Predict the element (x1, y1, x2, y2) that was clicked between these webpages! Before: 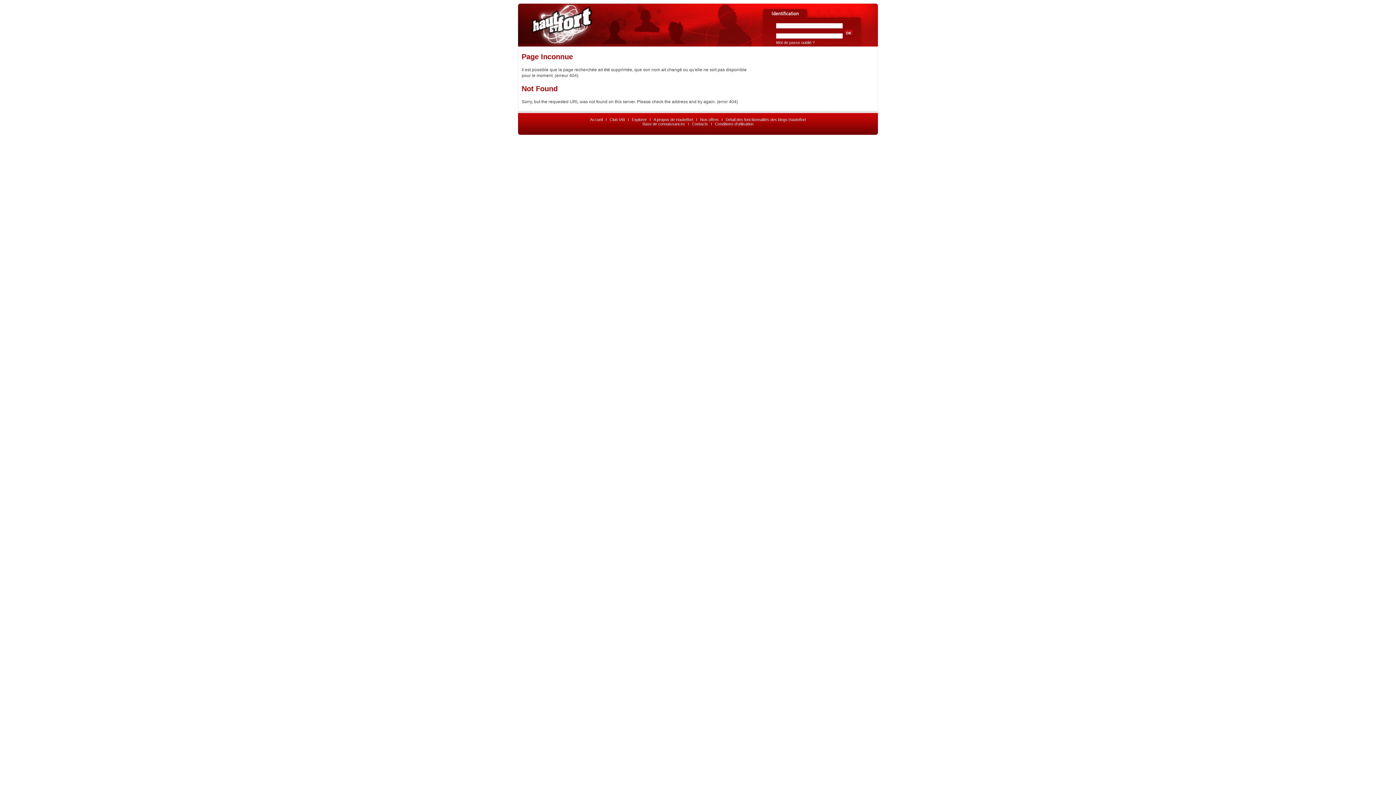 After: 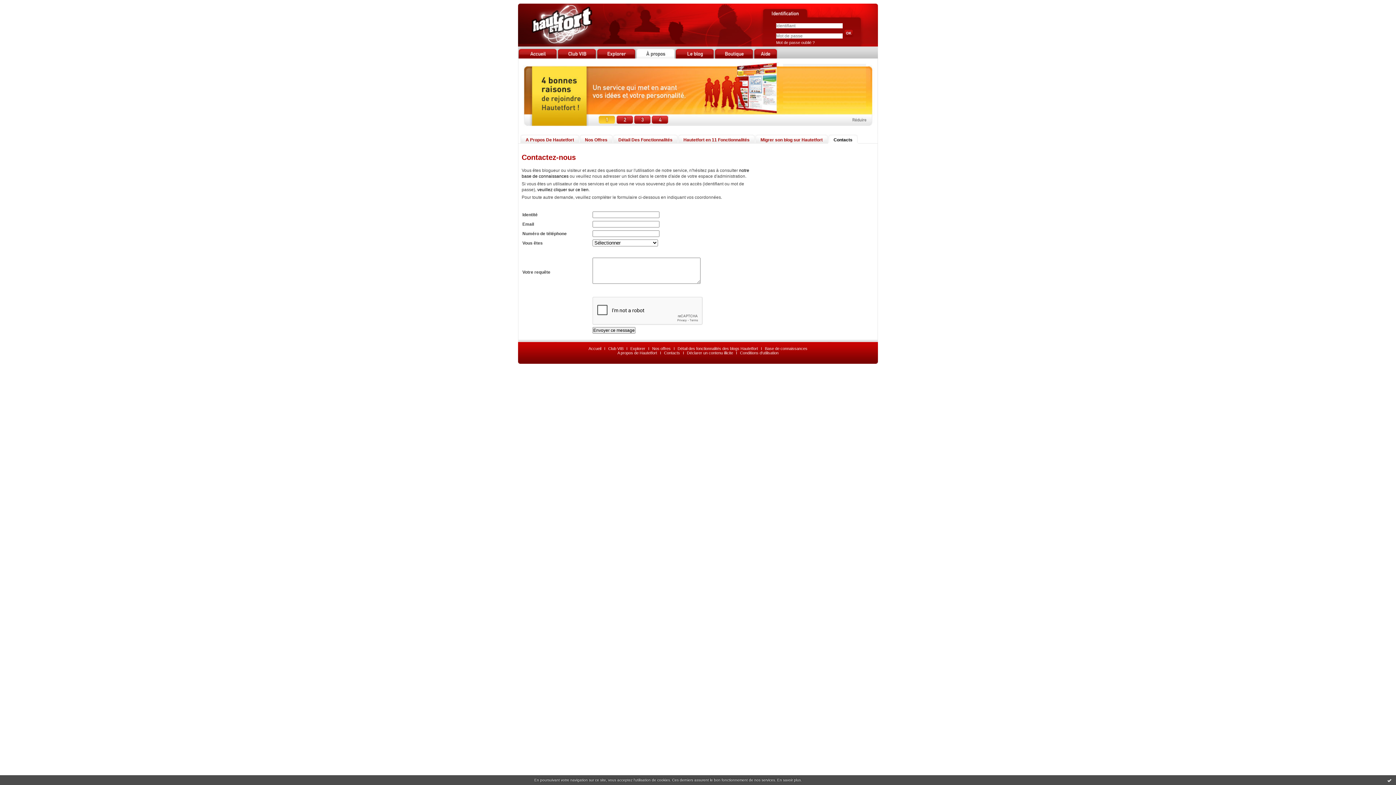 Action: bbox: (692, 121, 708, 126) label: Contacts